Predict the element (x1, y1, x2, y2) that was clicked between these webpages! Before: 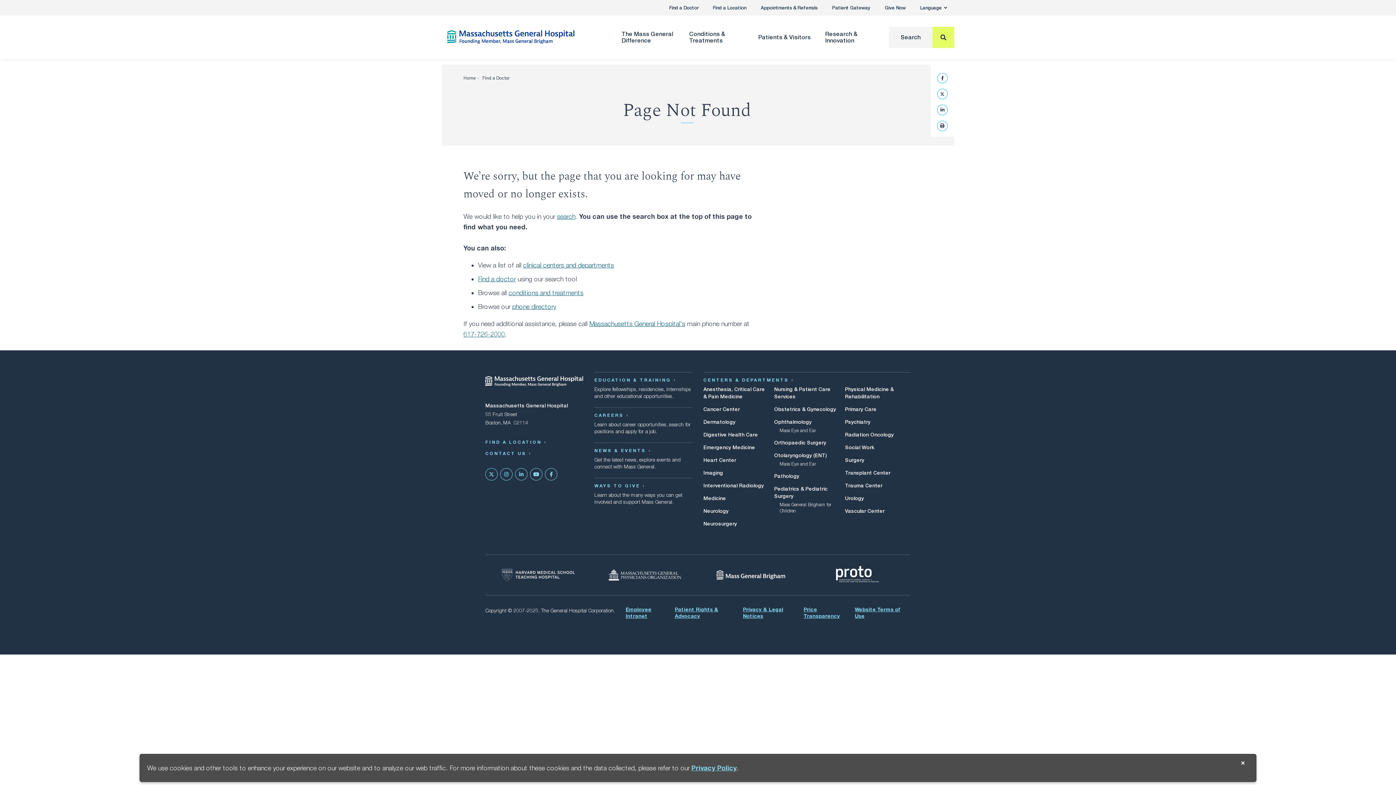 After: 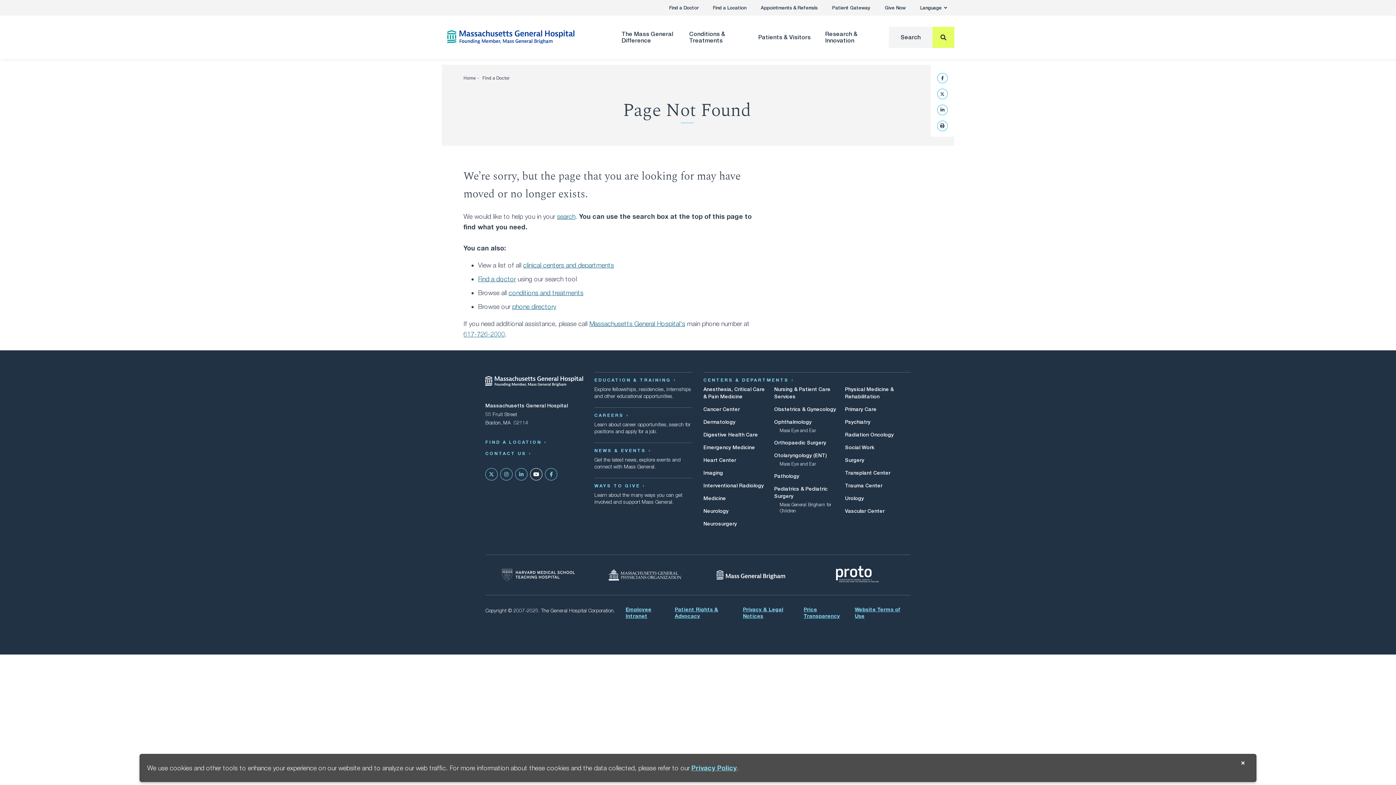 Action: bbox: (530, 468, 542, 480) label: Subscribe on YouTube